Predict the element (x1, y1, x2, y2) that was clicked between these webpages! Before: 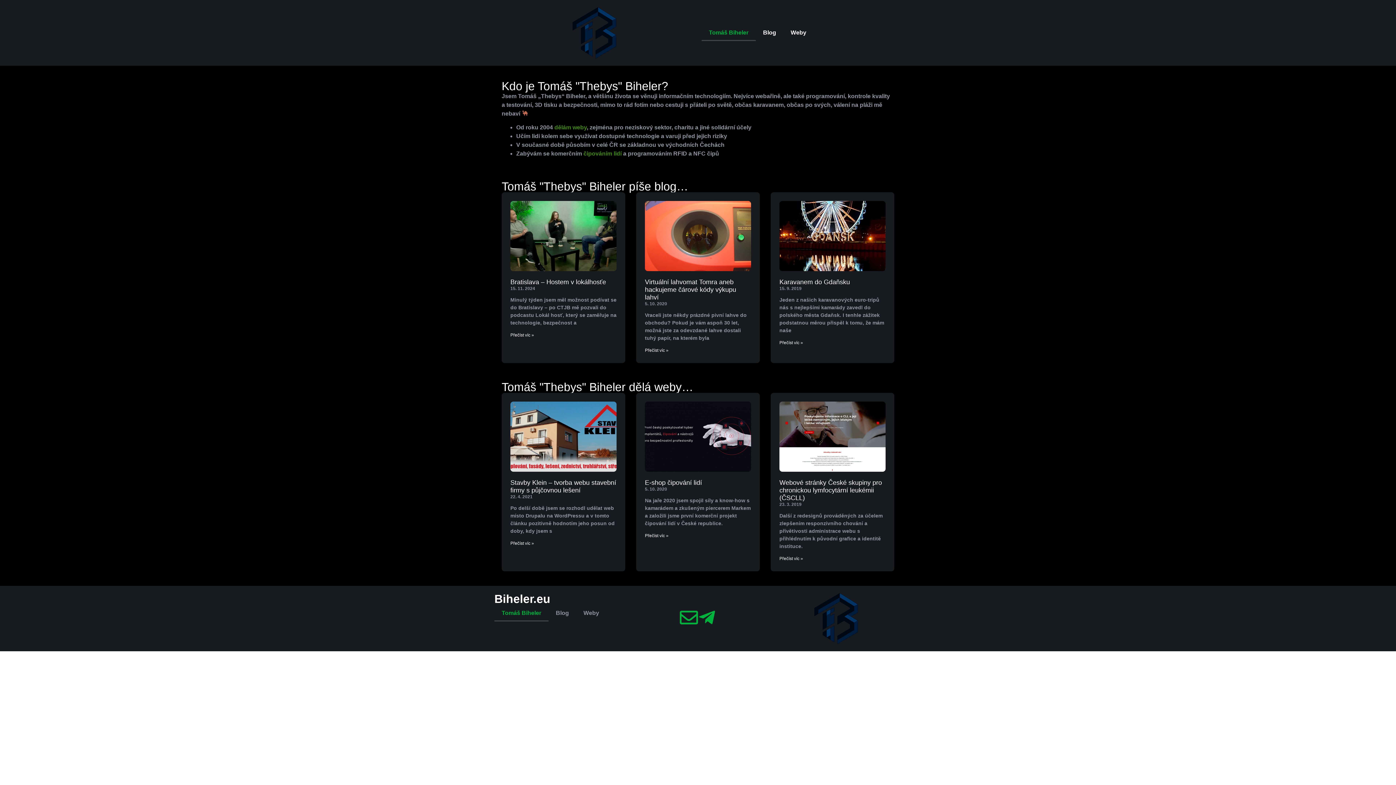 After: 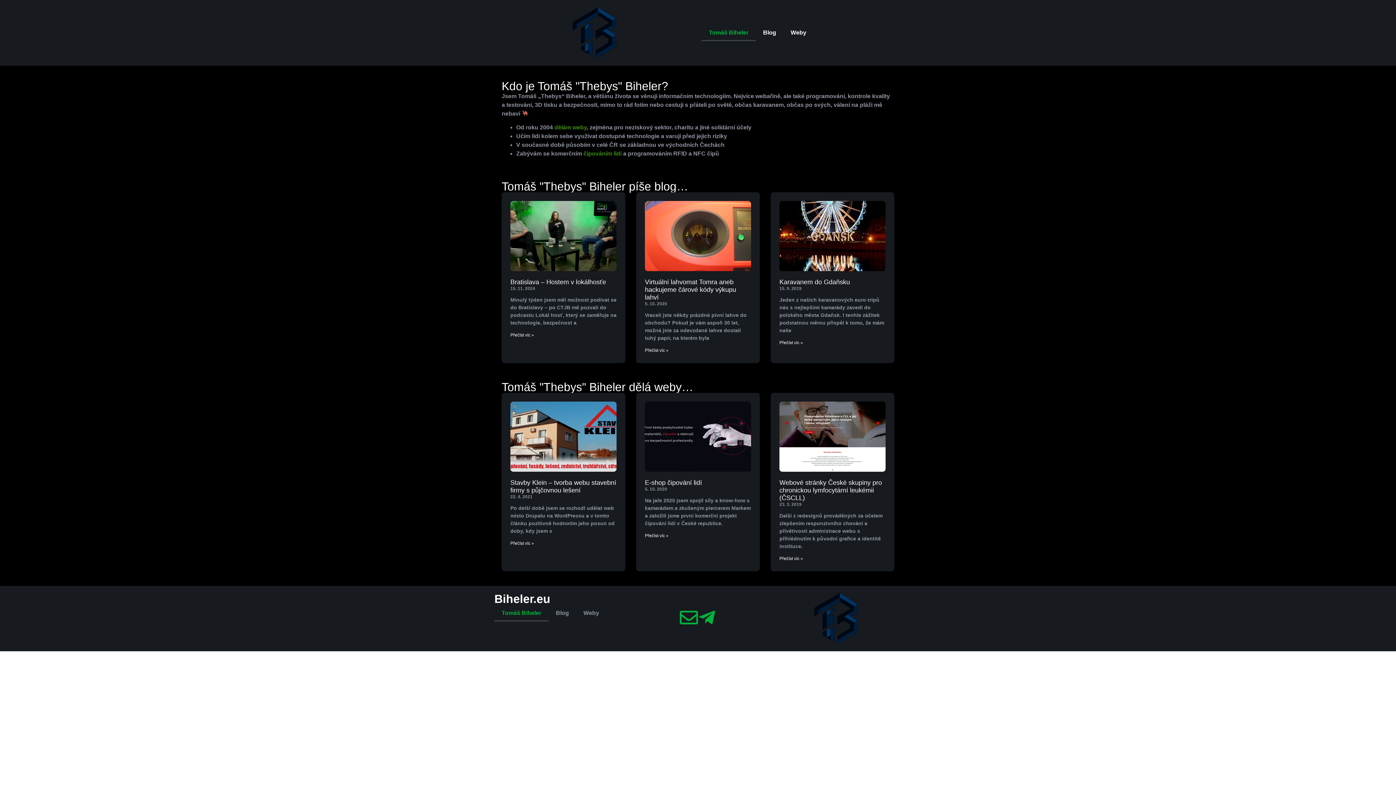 Action: bbox: (680, 608, 698, 626)